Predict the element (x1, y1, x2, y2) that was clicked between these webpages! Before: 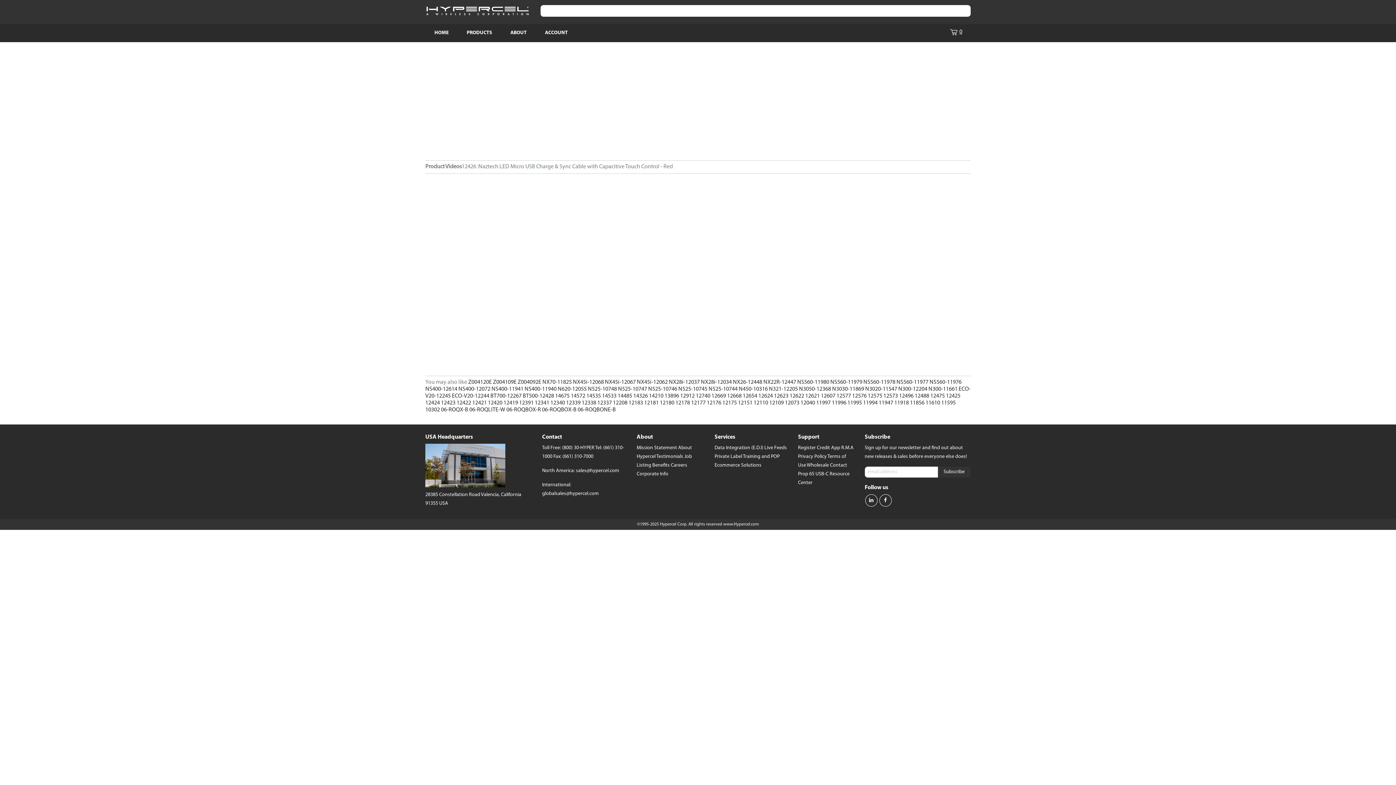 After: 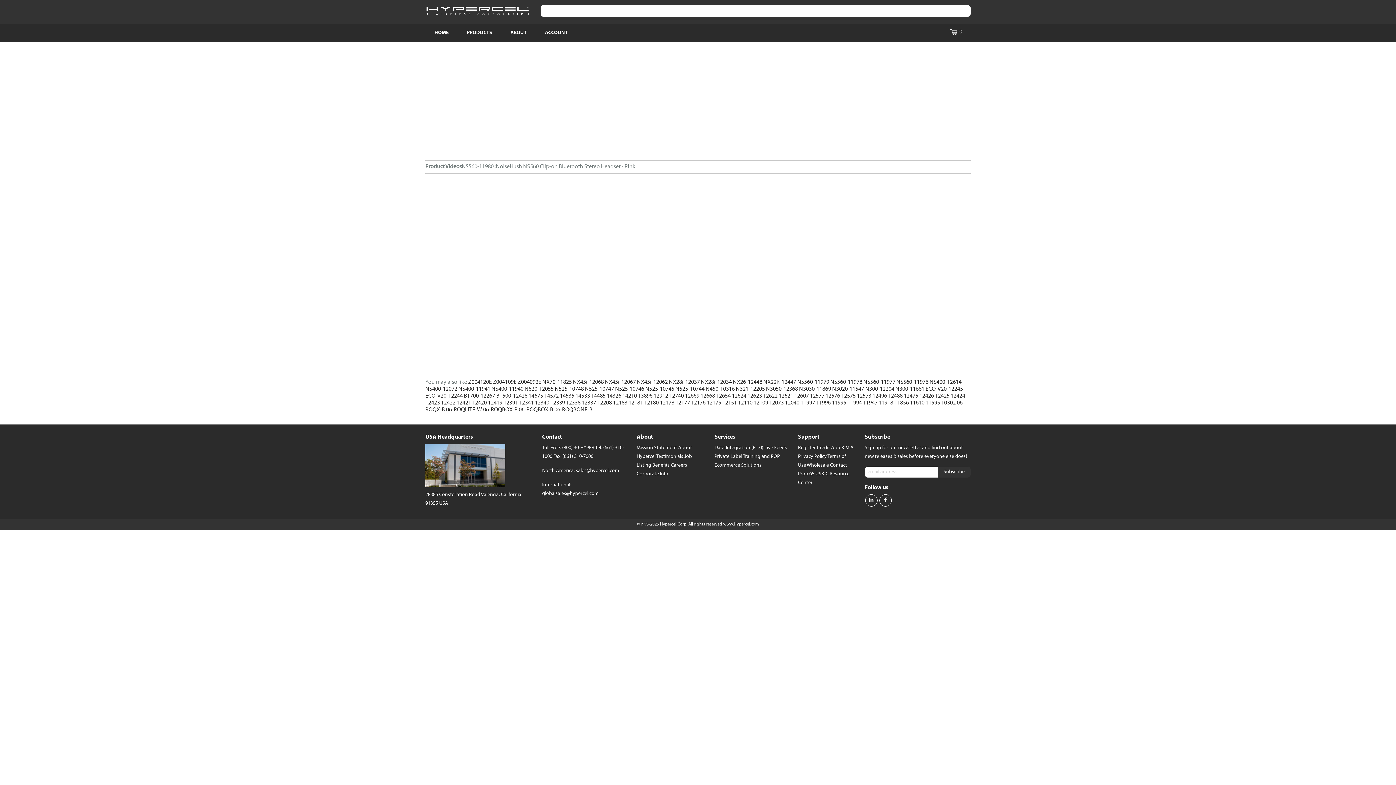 Action: label: NS560-11980  bbox: (797, 379, 830, 385)